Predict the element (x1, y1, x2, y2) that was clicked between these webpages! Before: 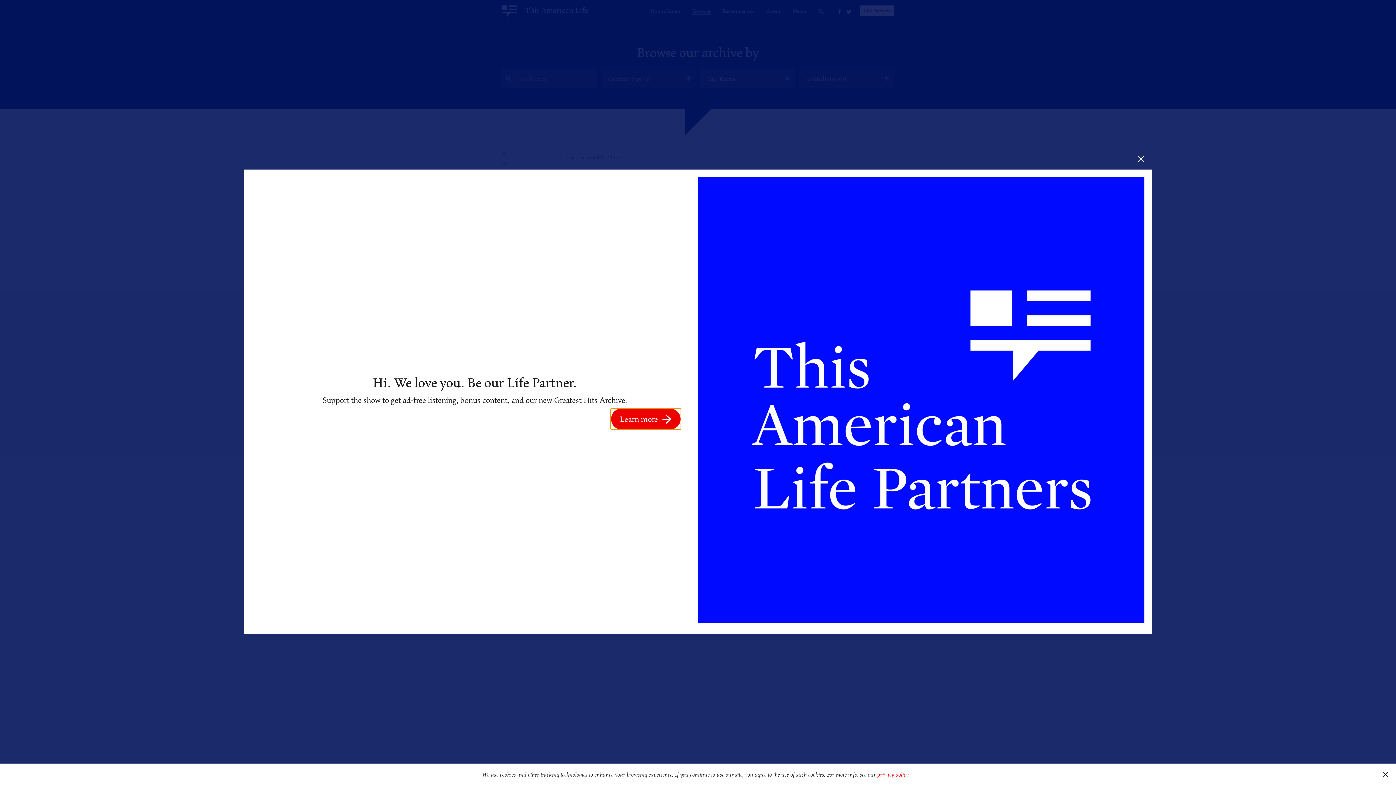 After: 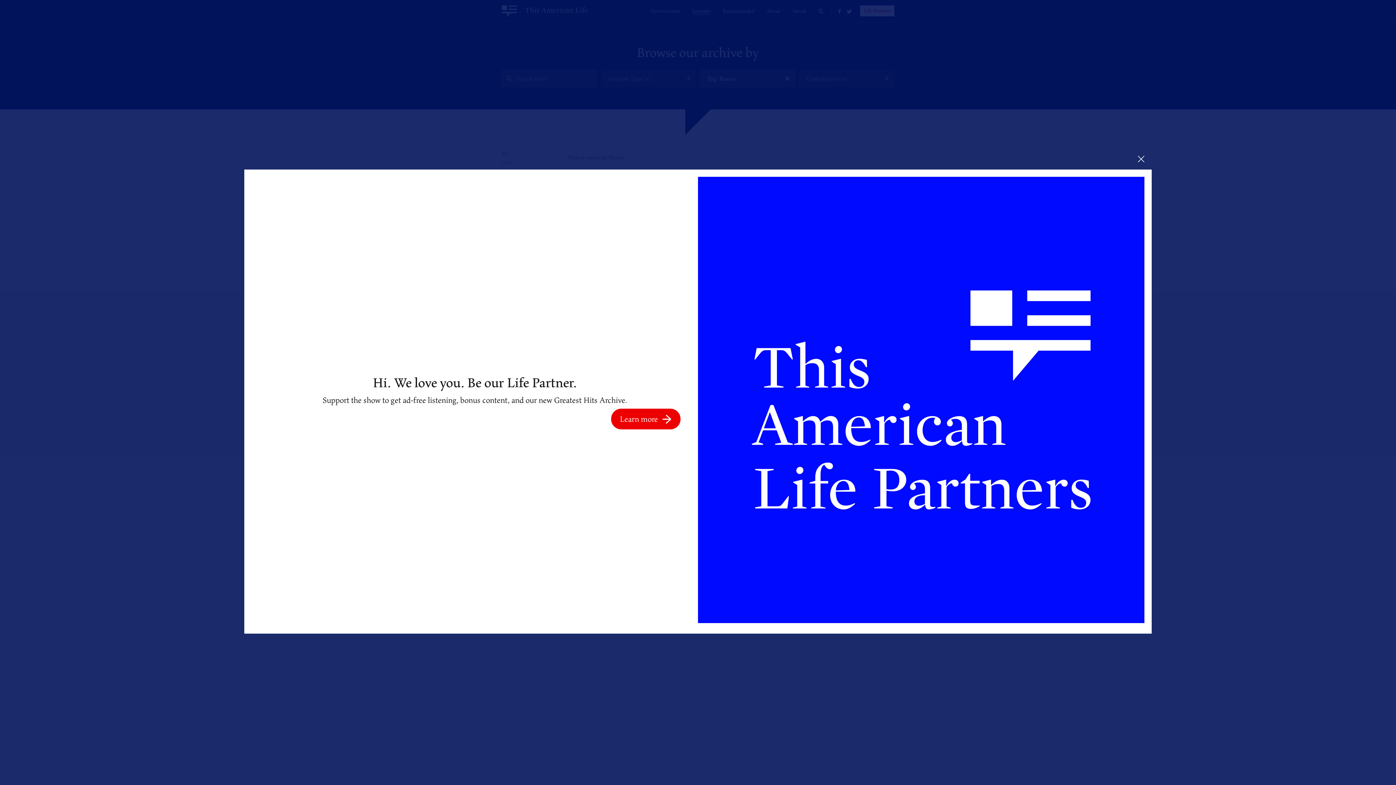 Action: bbox: (1375, 764, 1396, 785) label: dismiss cookie message